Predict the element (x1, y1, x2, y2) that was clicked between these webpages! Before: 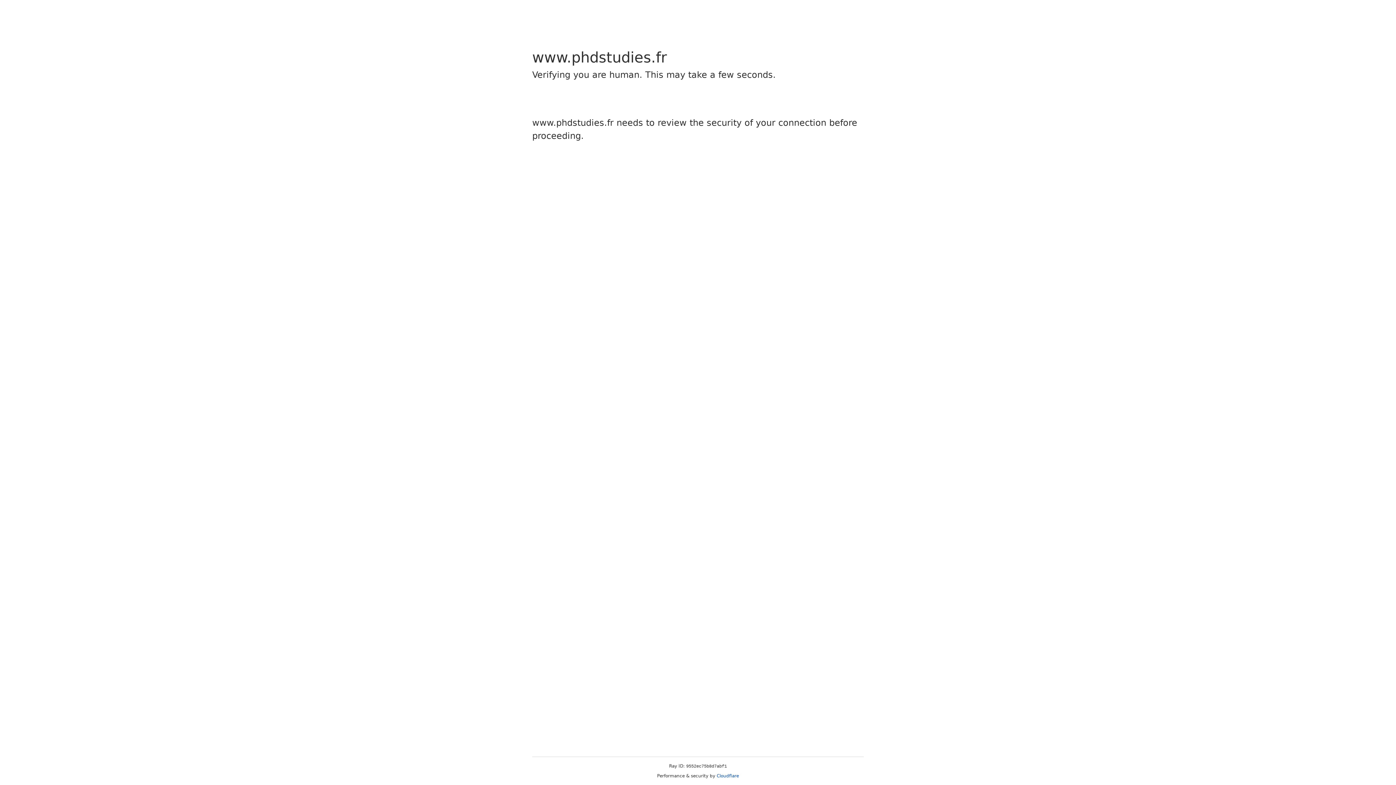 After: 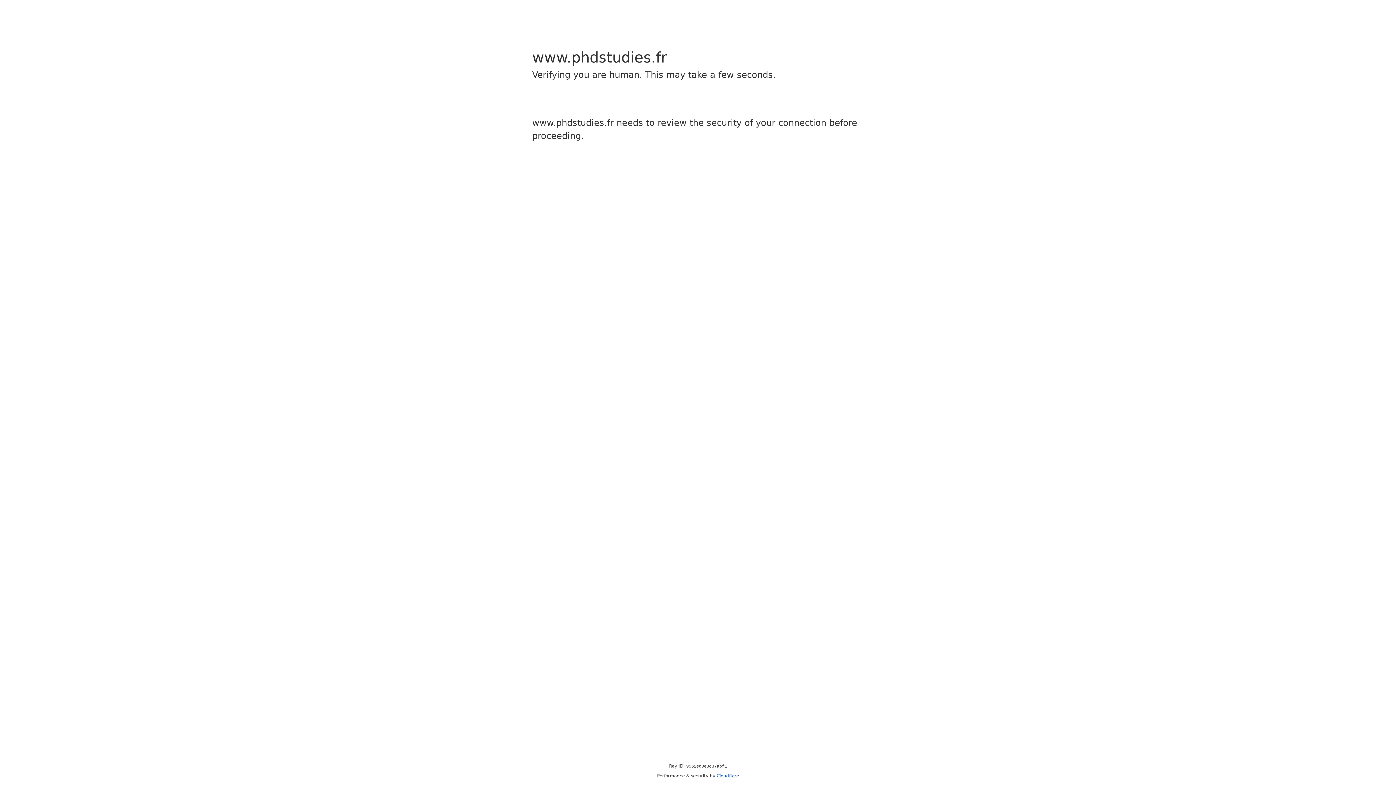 Action: bbox: (716, 773, 739, 778) label: Cloudflare